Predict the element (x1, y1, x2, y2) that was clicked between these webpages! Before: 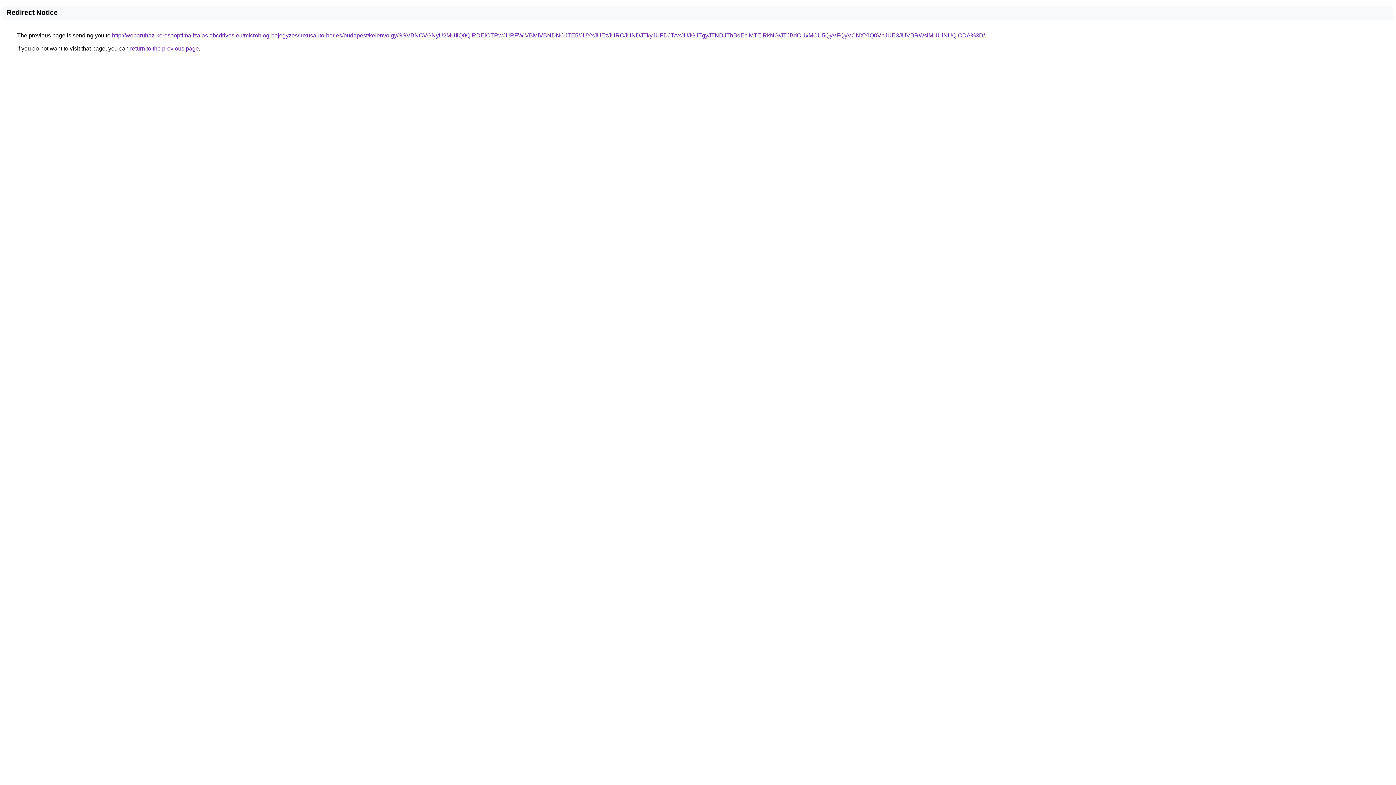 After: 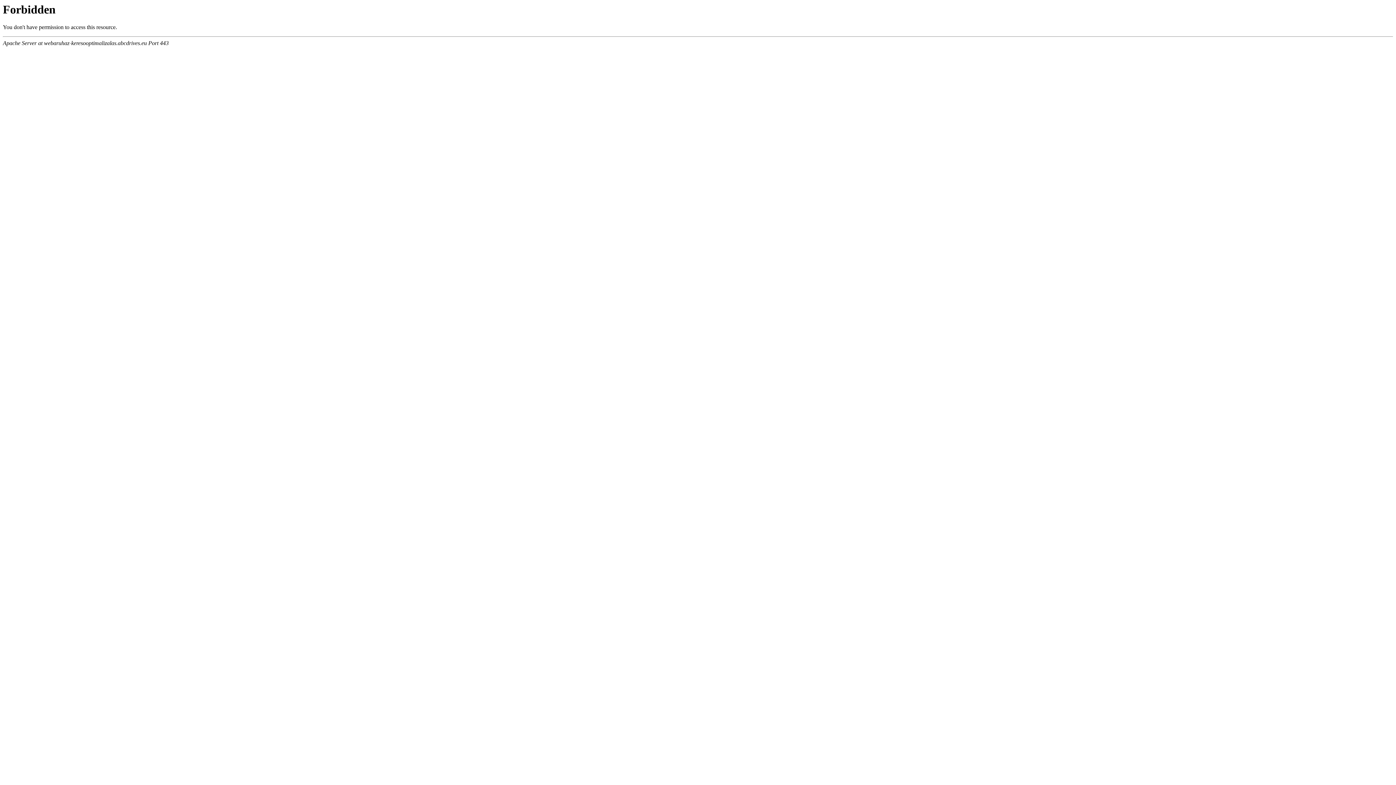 Action: label: http://webaruhaz-keresooptimalizalas.abcdrives.eu/microblog-bejegyzes/luxusauto-berles/budapest/kelenvolgy/SSVBNCVGNyU2MHIlQ0QlRDElOTRwJURFWiVBMiVBNDNOJTE5/JUYxJUEzJURCJUNDJTkyJUFDJTAxJUJGJTgyJTNDJThBdEclMTElRkNG/JTJBdCUxMCU5QyVFQyVCNXYlQ0VhJUE3JUVBRWslMUUlNUQlODA%3D/ bbox: (112, 32, 985, 38)